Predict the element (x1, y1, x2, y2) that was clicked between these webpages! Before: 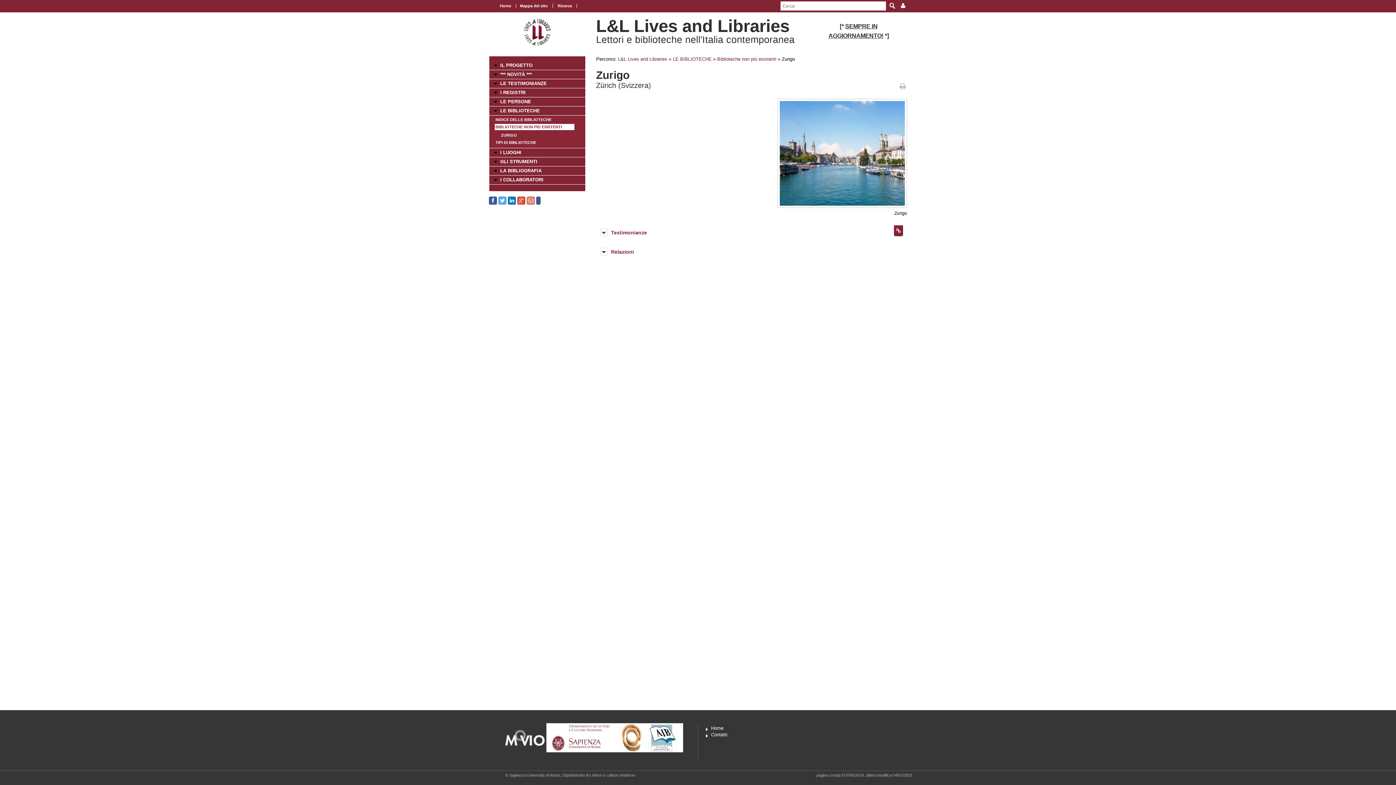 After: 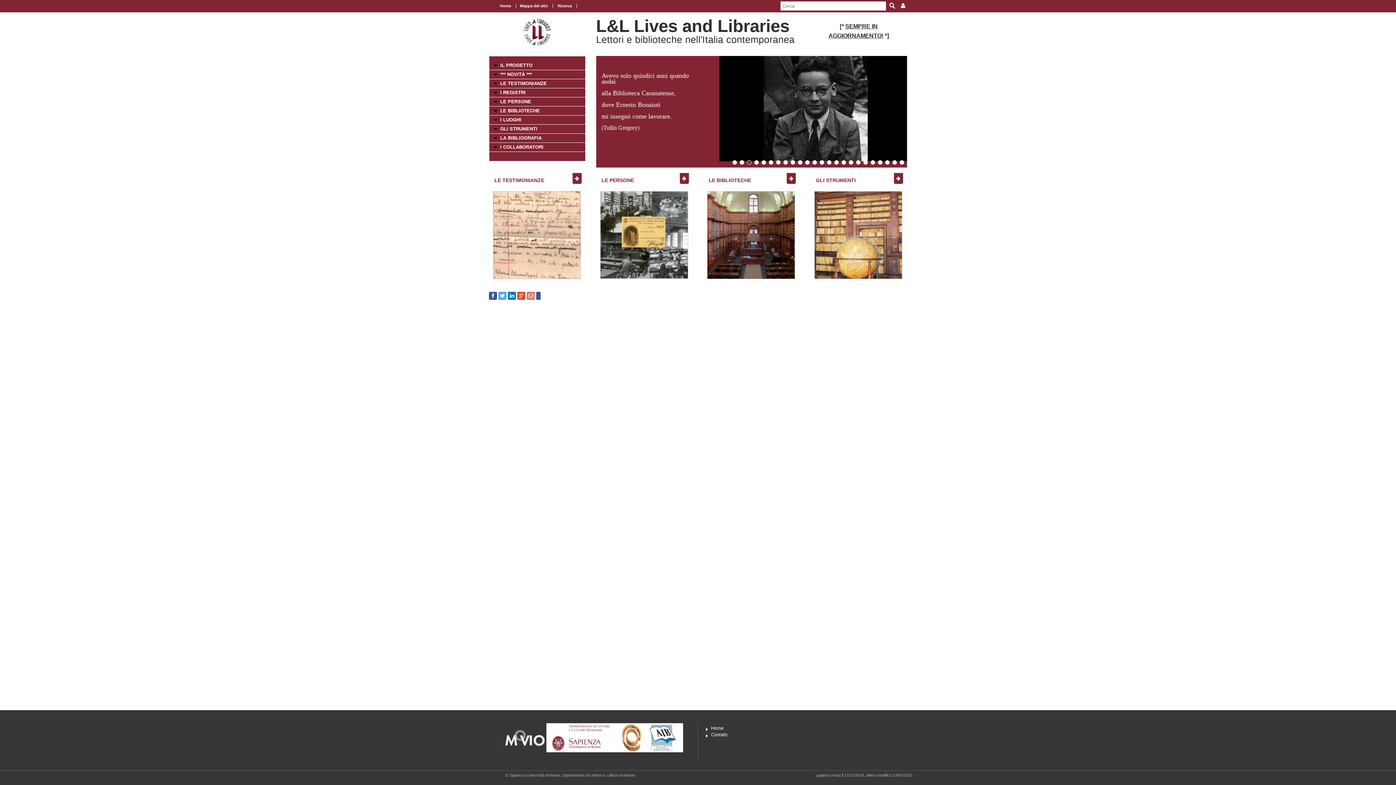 Action: label: Home bbox: (706, 725, 723, 731)